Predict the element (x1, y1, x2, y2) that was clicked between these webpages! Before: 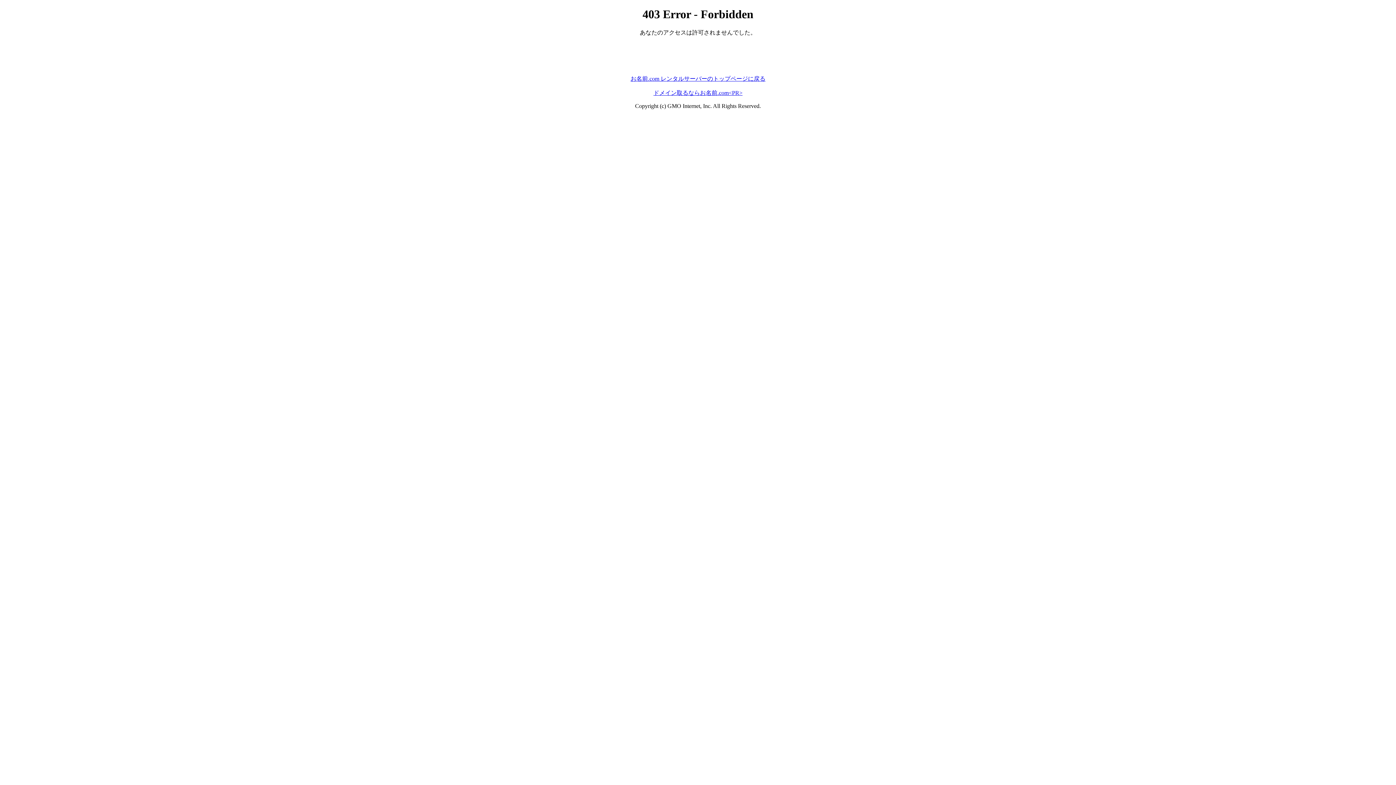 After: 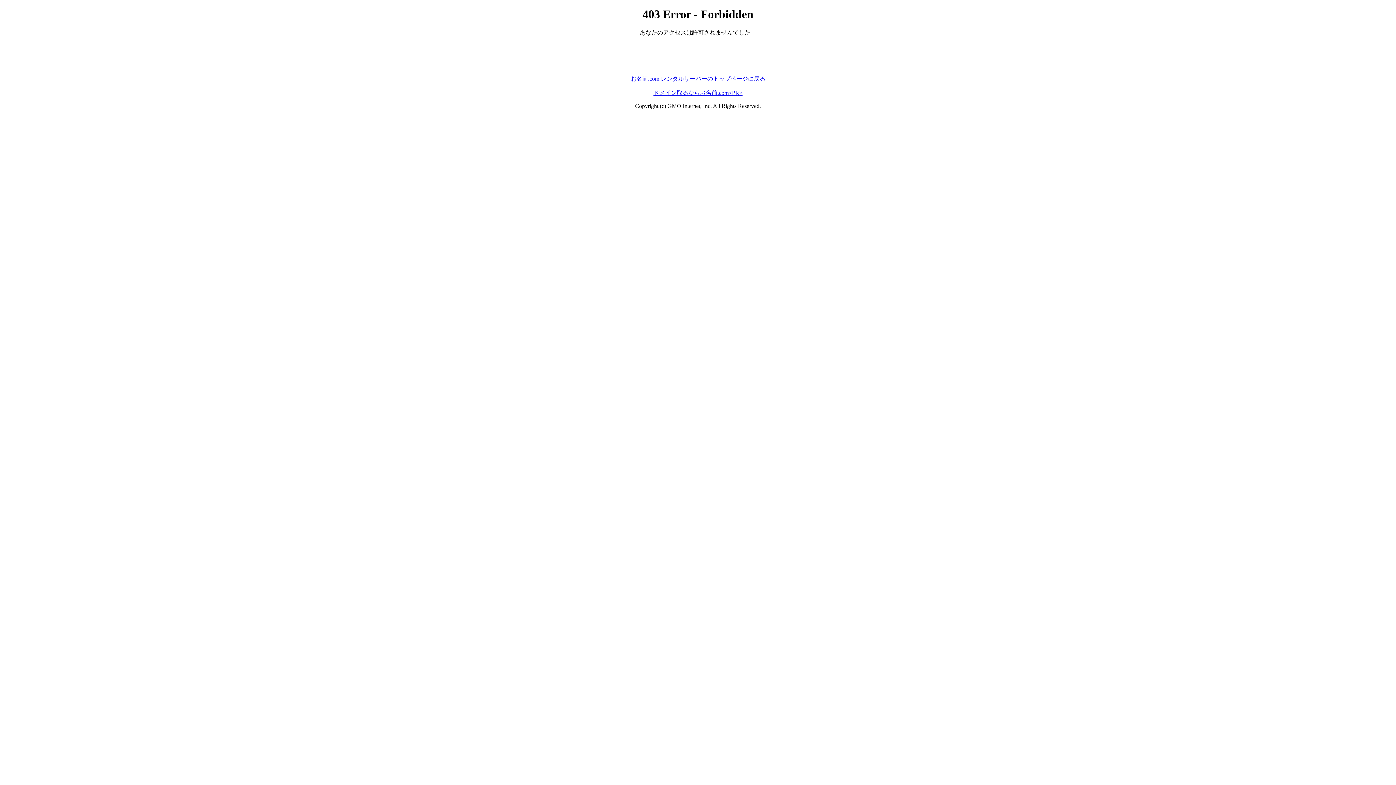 Action: label: ドメイン取るならお名前.com<PR> bbox: (653, 89, 742, 95)